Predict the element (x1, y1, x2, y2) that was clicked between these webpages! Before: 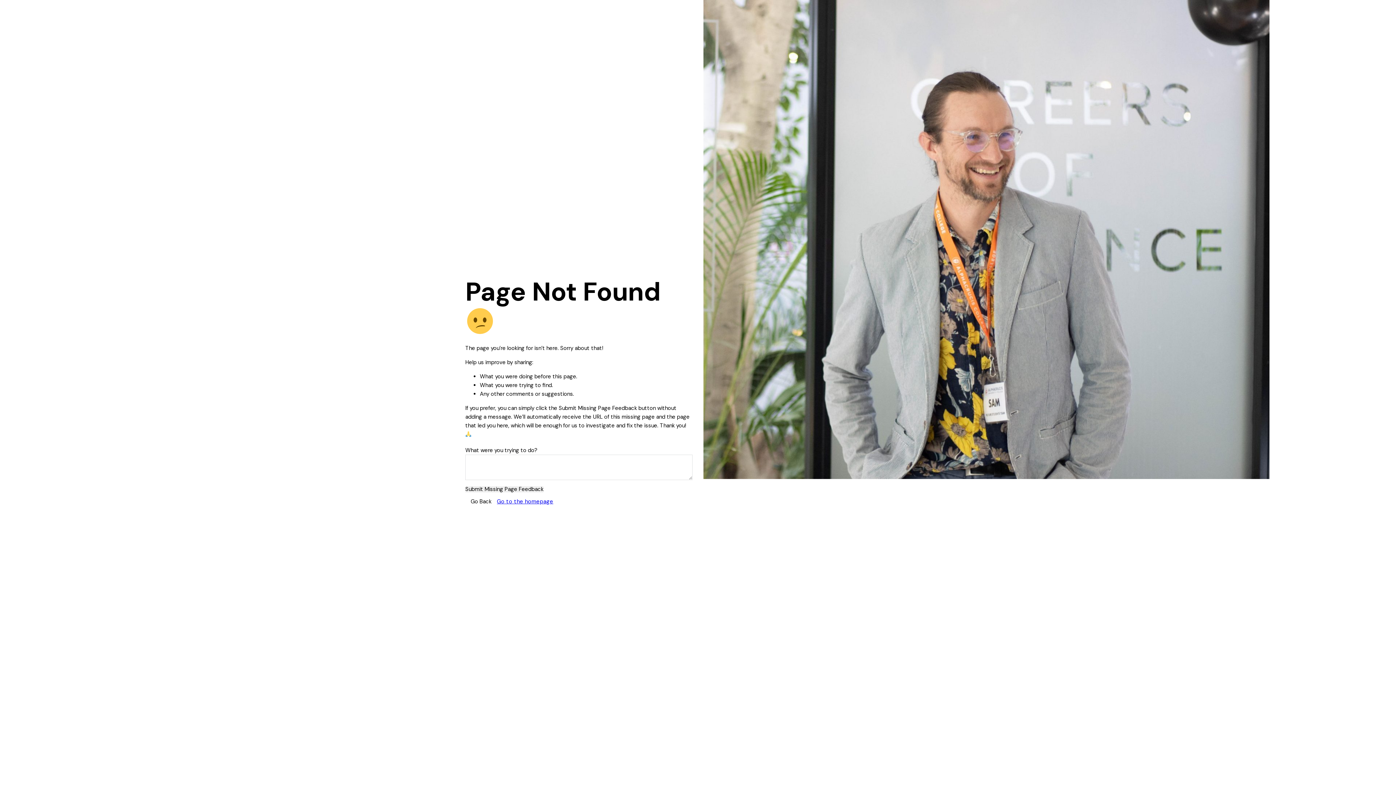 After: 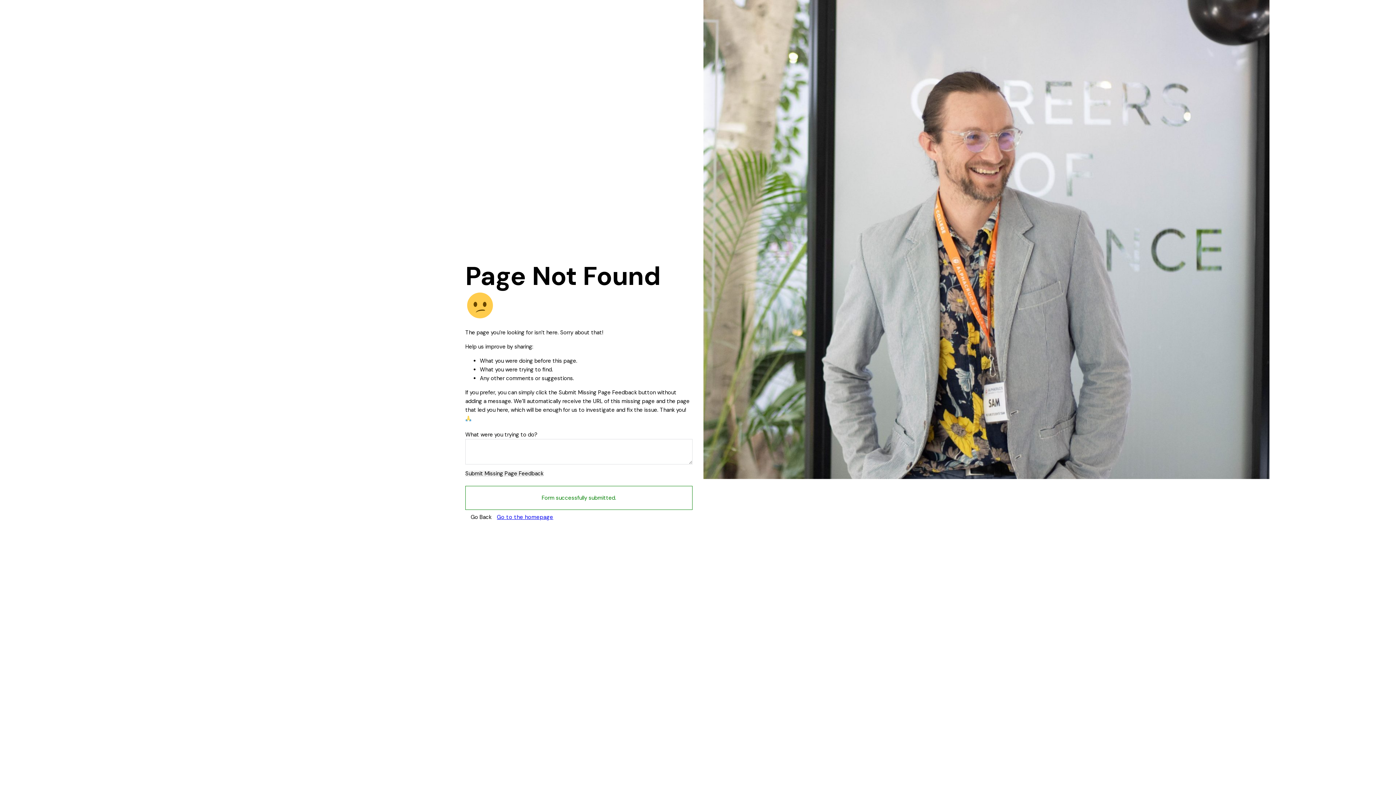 Action: label: Submit Missing Page Feedback bbox: (465, 486, 543, 492)